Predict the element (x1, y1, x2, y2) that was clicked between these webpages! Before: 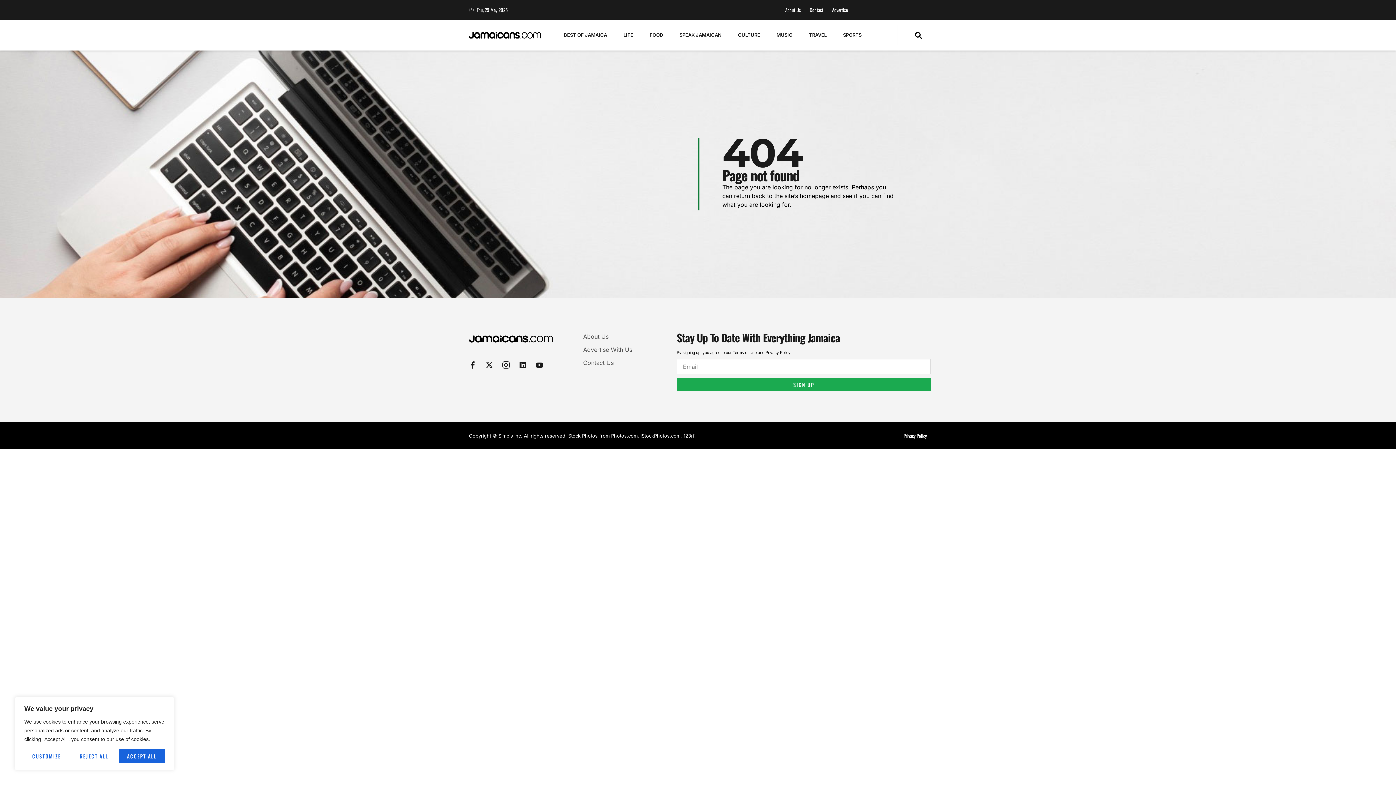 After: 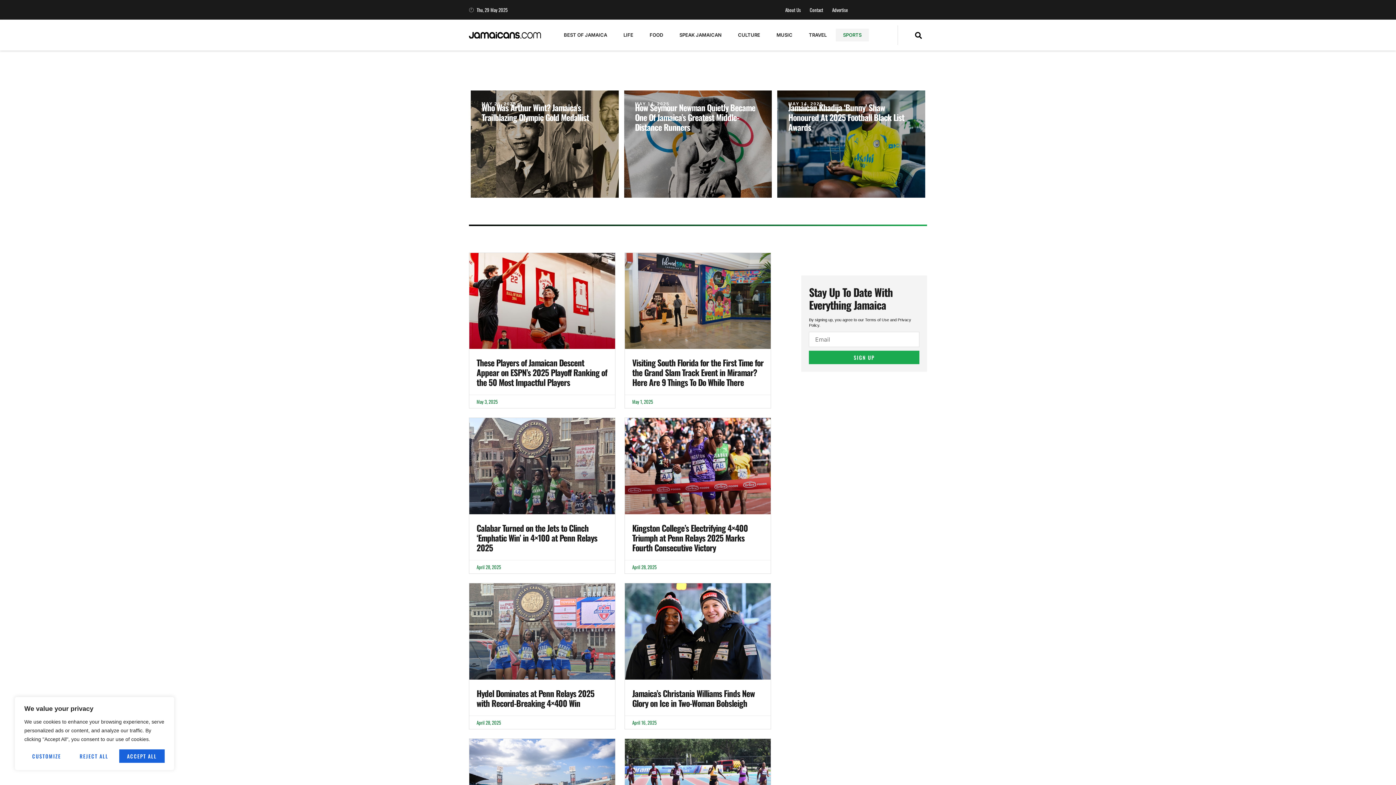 Action: label: SPORTS bbox: (836, 28, 869, 41)